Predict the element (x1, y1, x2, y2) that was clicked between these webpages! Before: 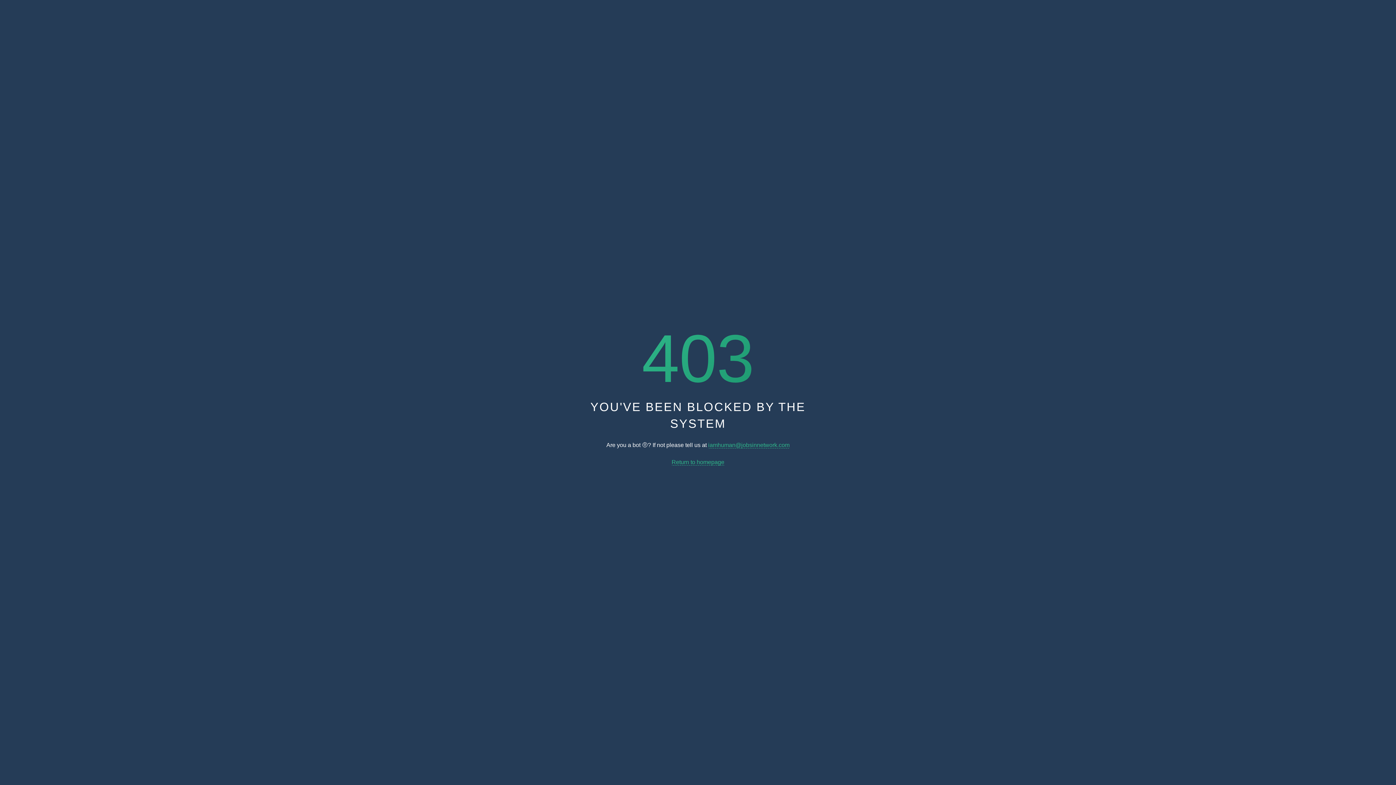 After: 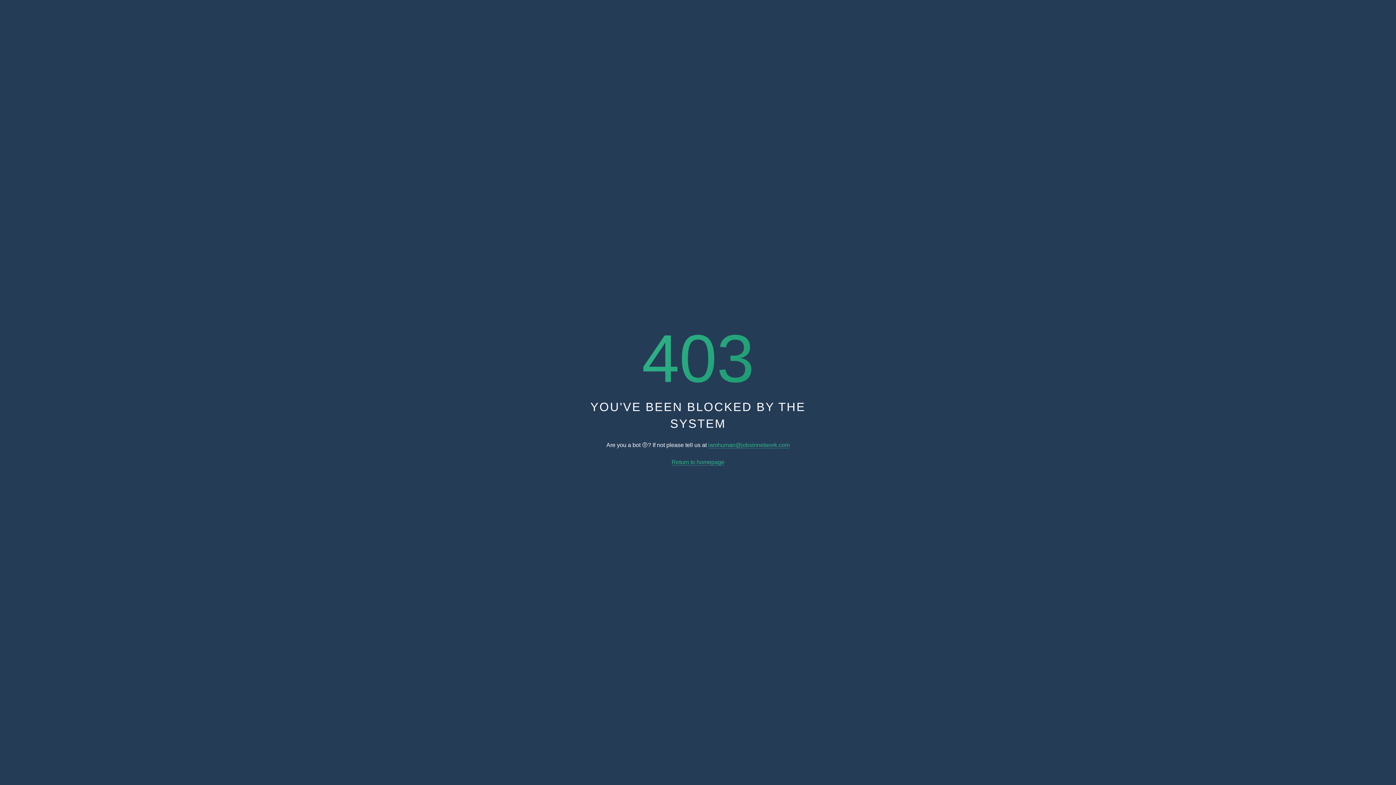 Action: label: Return to homepage bbox: (671, 459, 724, 465)